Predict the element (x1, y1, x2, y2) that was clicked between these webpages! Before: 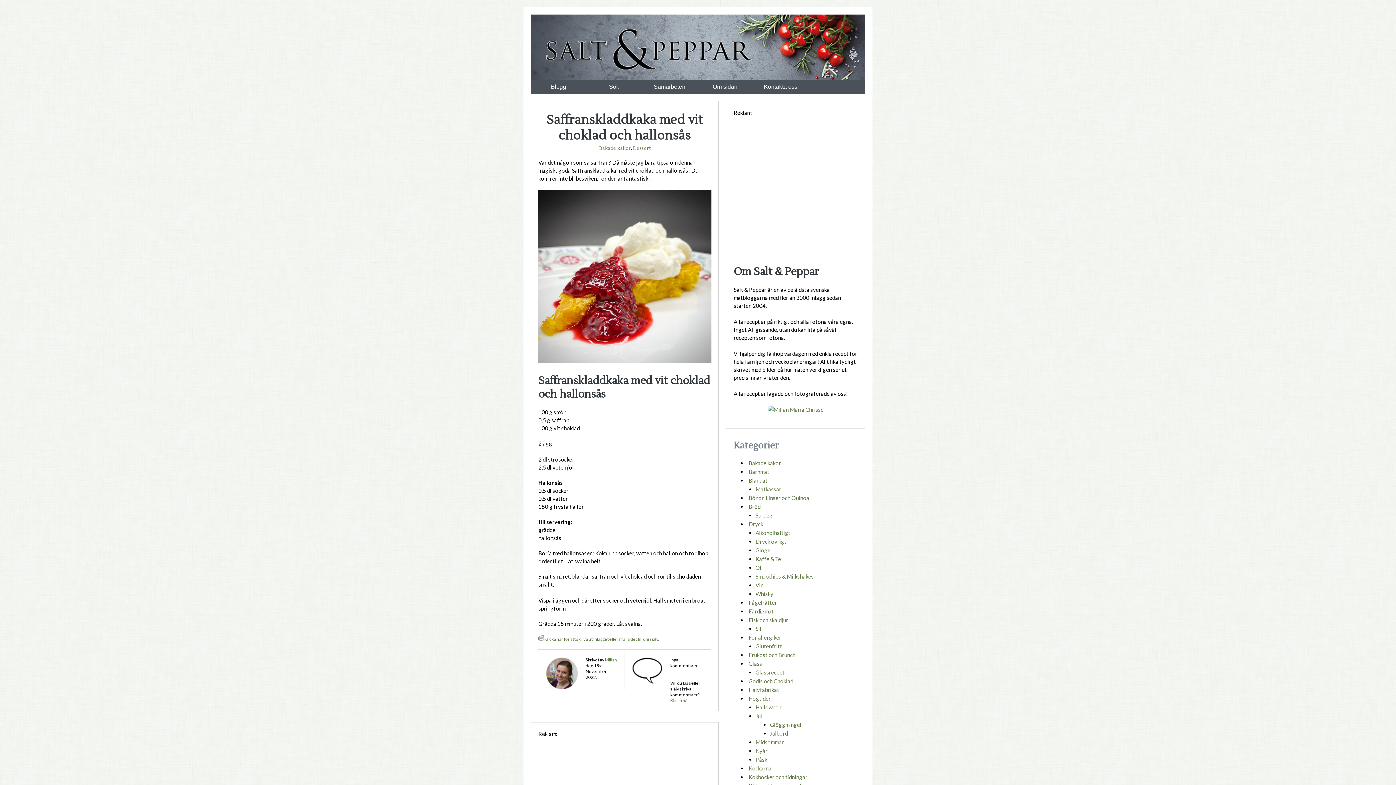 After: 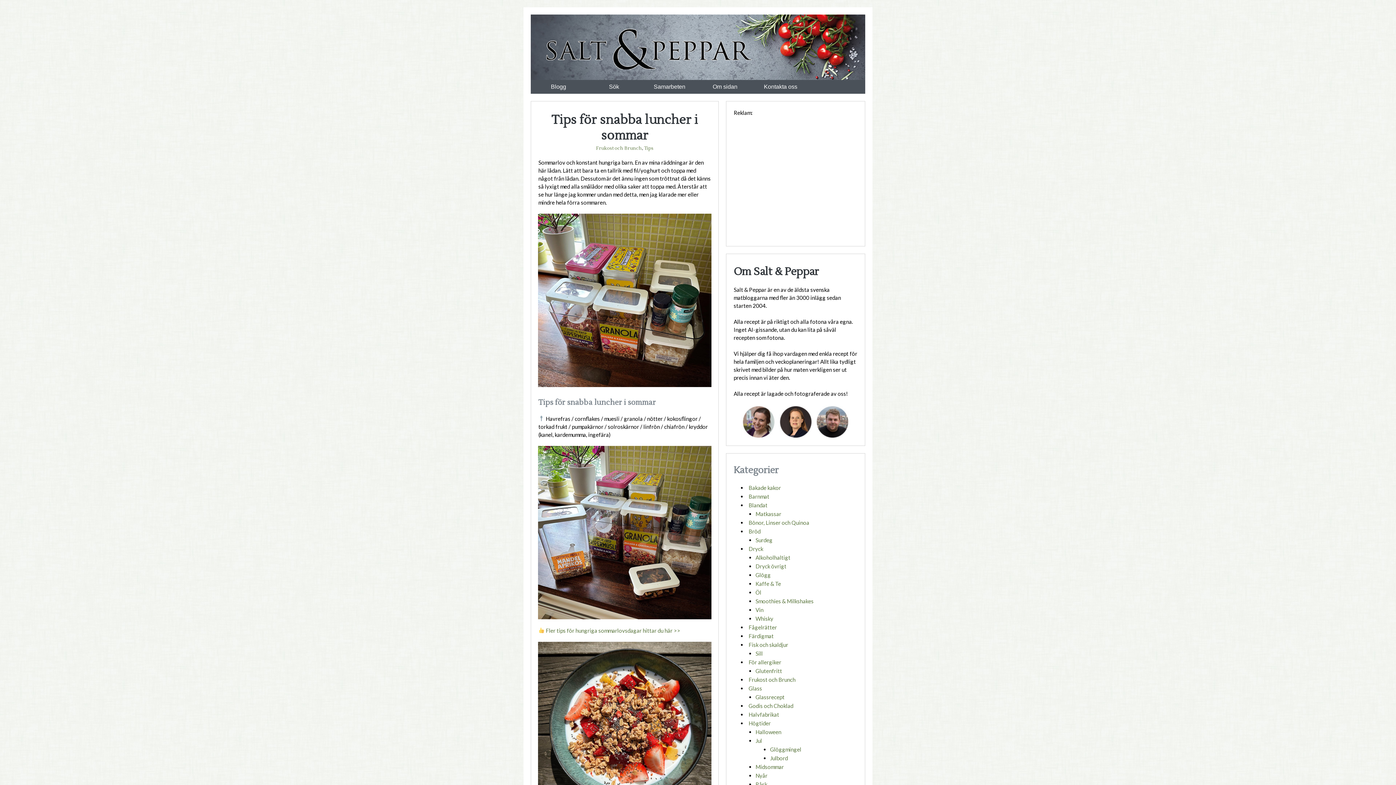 Action: bbox: (748, 652, 795, 658) label: Frukost och Brunch